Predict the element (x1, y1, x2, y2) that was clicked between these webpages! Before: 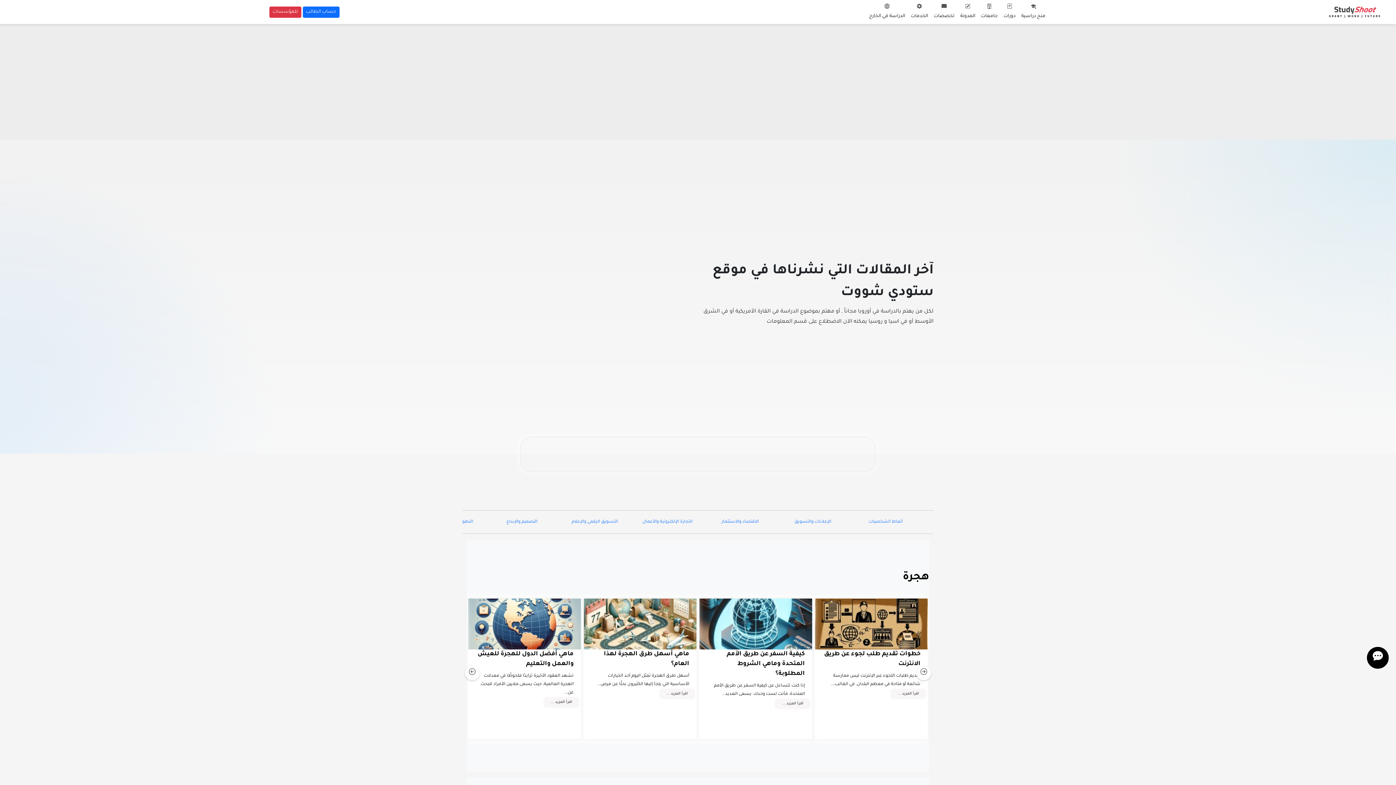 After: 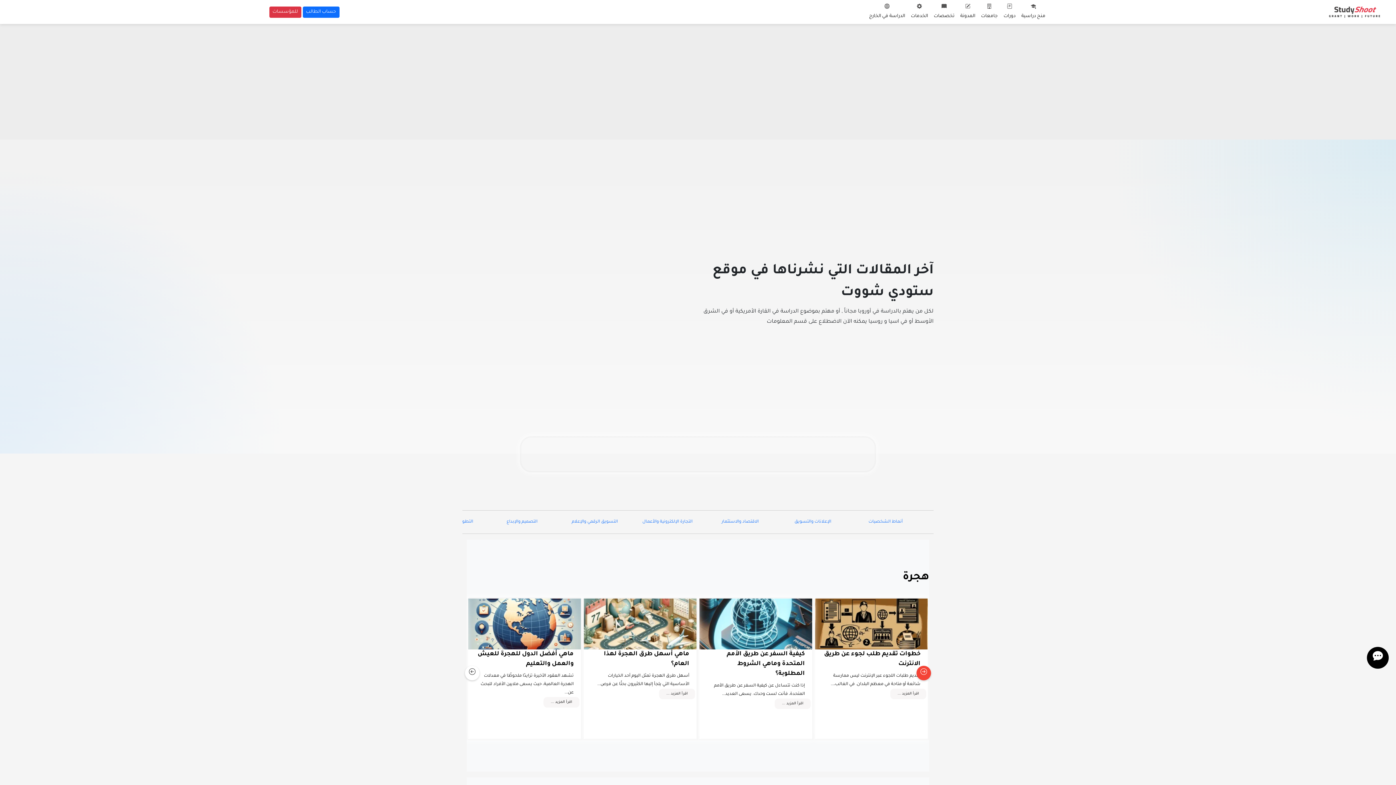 Action: bbox: (916, 666, 931, 680) label: Next